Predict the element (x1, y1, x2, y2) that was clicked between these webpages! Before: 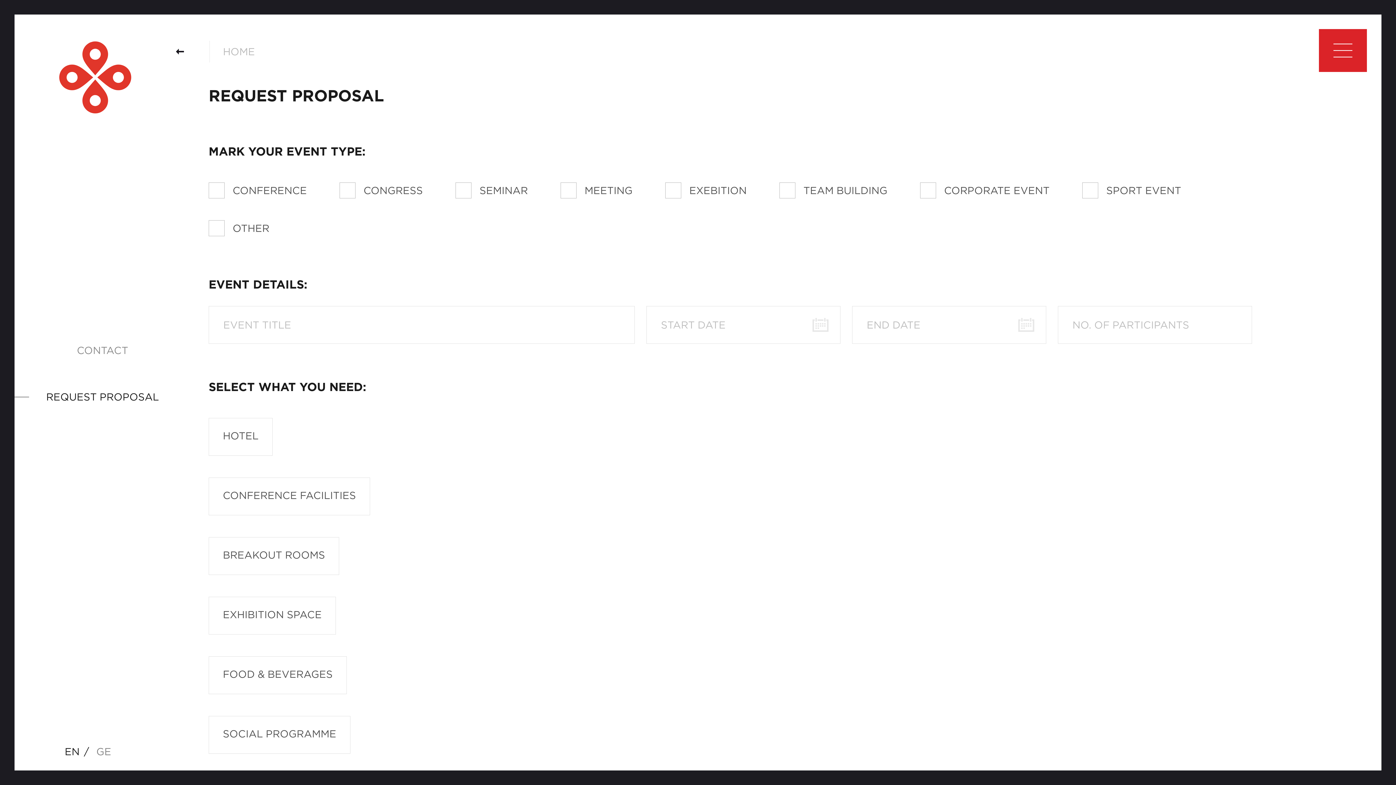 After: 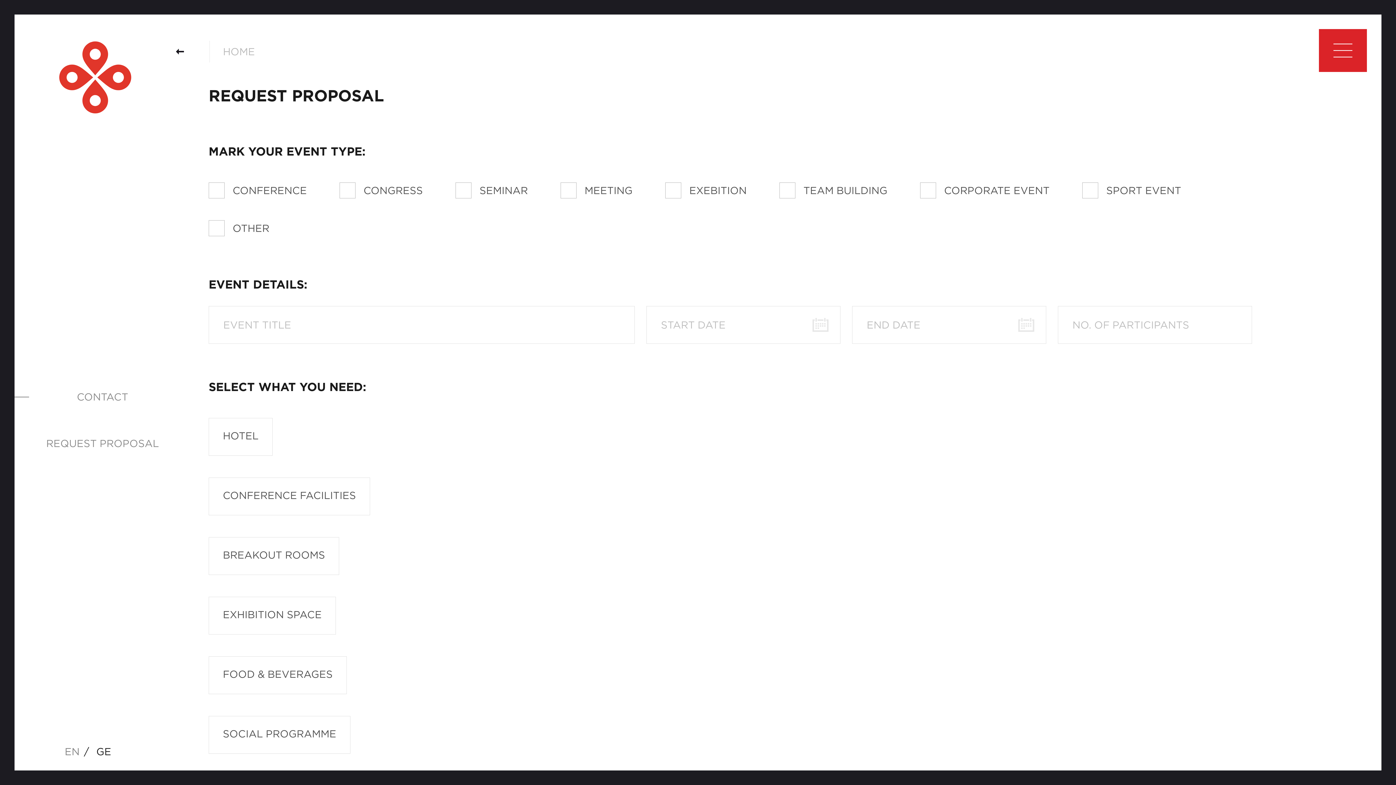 Action: label: GE bbox: (96, 747, 111, 757)